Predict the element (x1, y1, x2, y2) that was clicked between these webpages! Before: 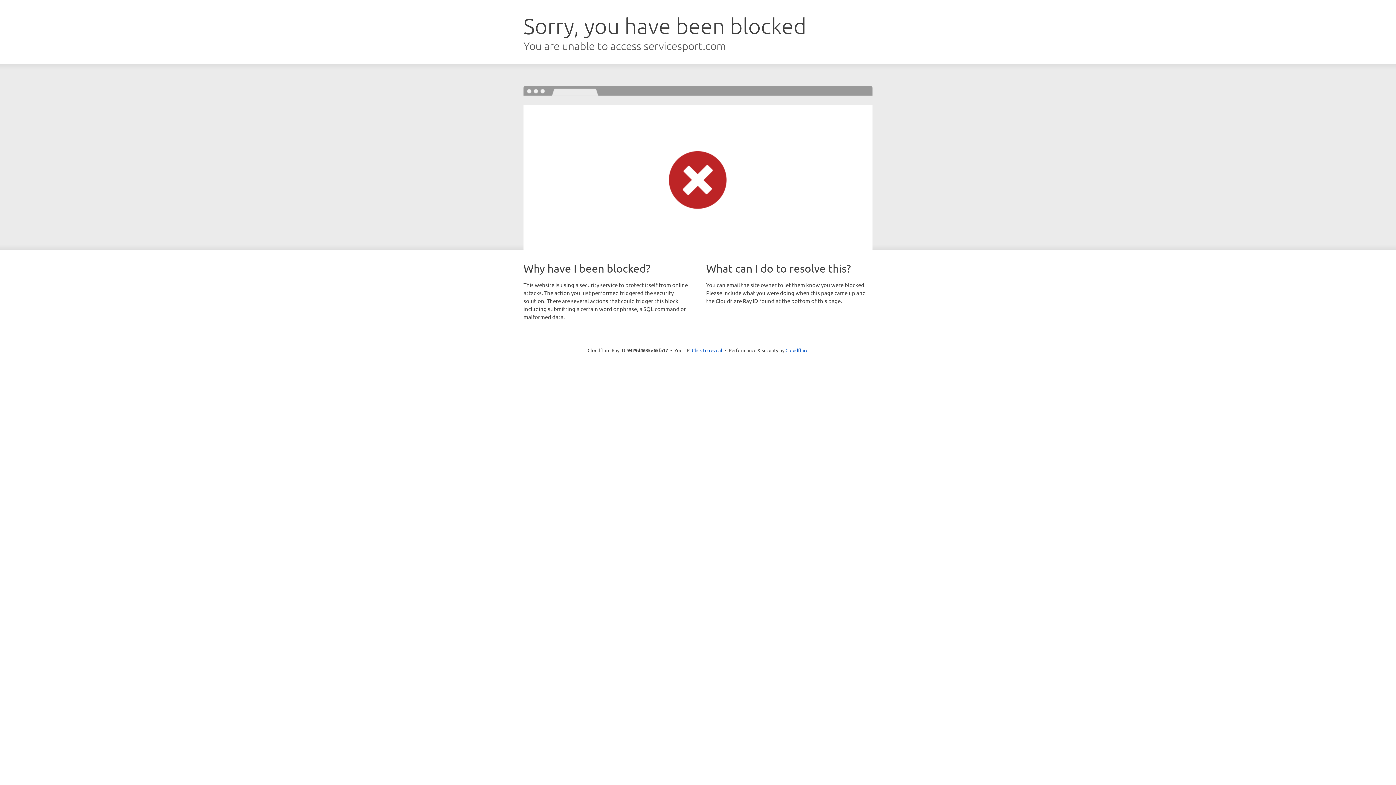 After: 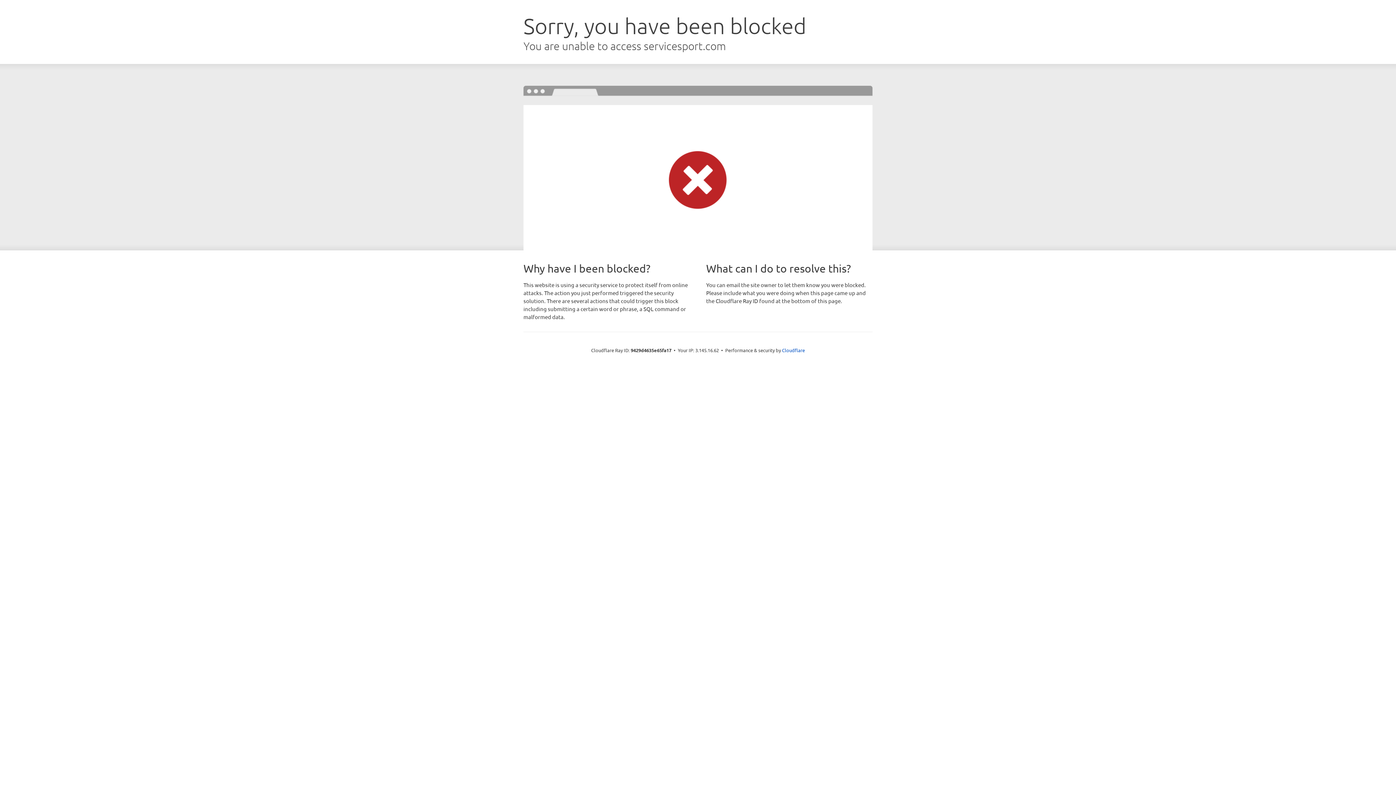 Action: bbox: (692, 346, 722, 353) label: Click to reveal